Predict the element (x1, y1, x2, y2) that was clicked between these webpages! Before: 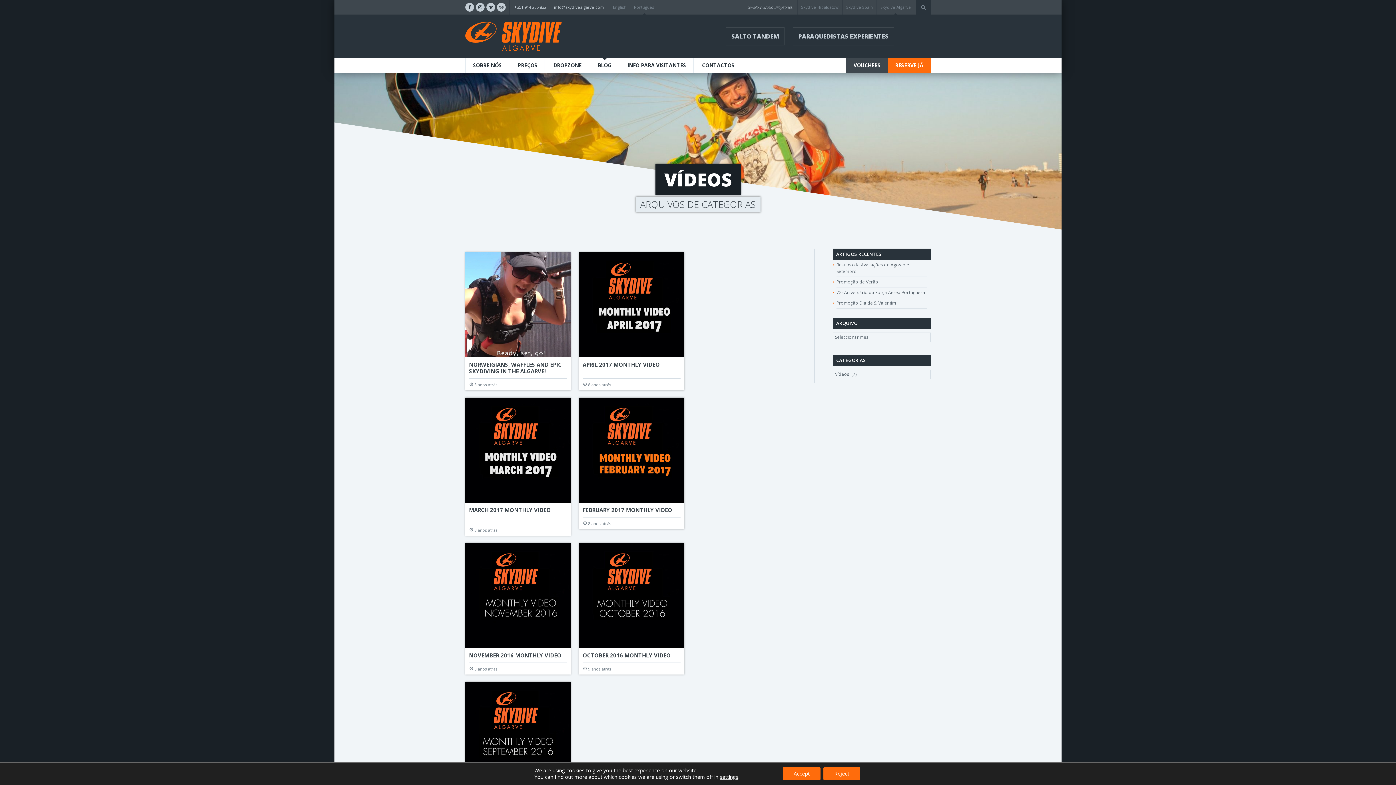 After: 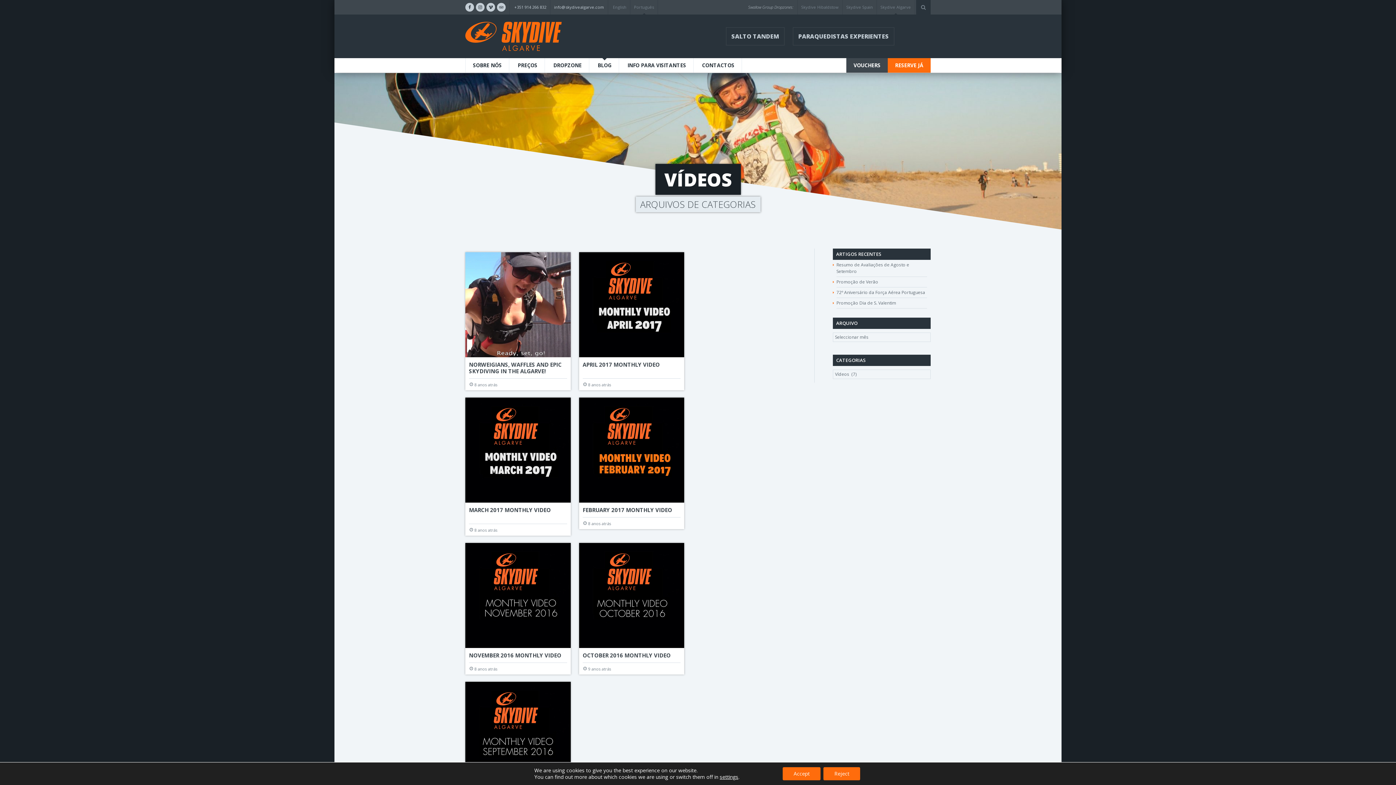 Action: bbox: (634, 0, 654, 14) label: Português